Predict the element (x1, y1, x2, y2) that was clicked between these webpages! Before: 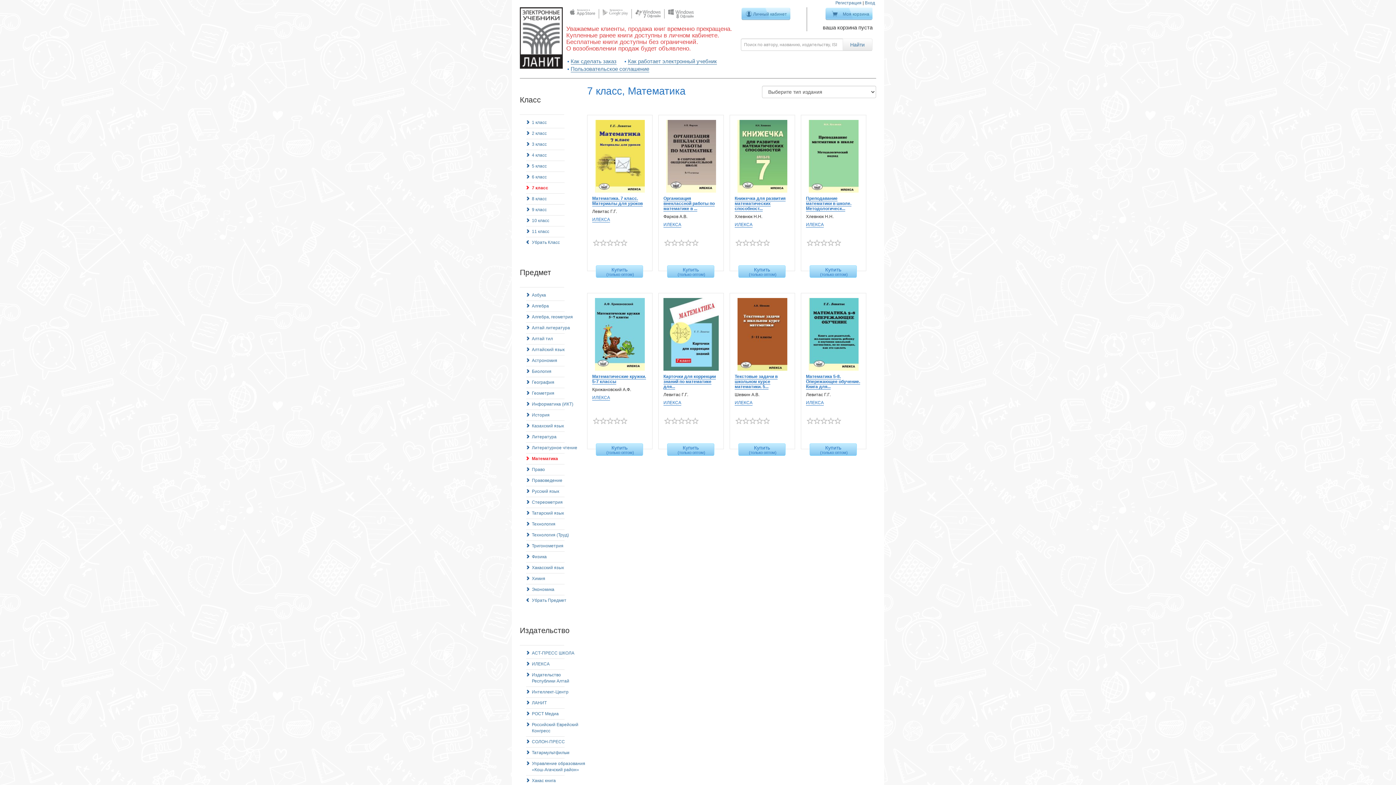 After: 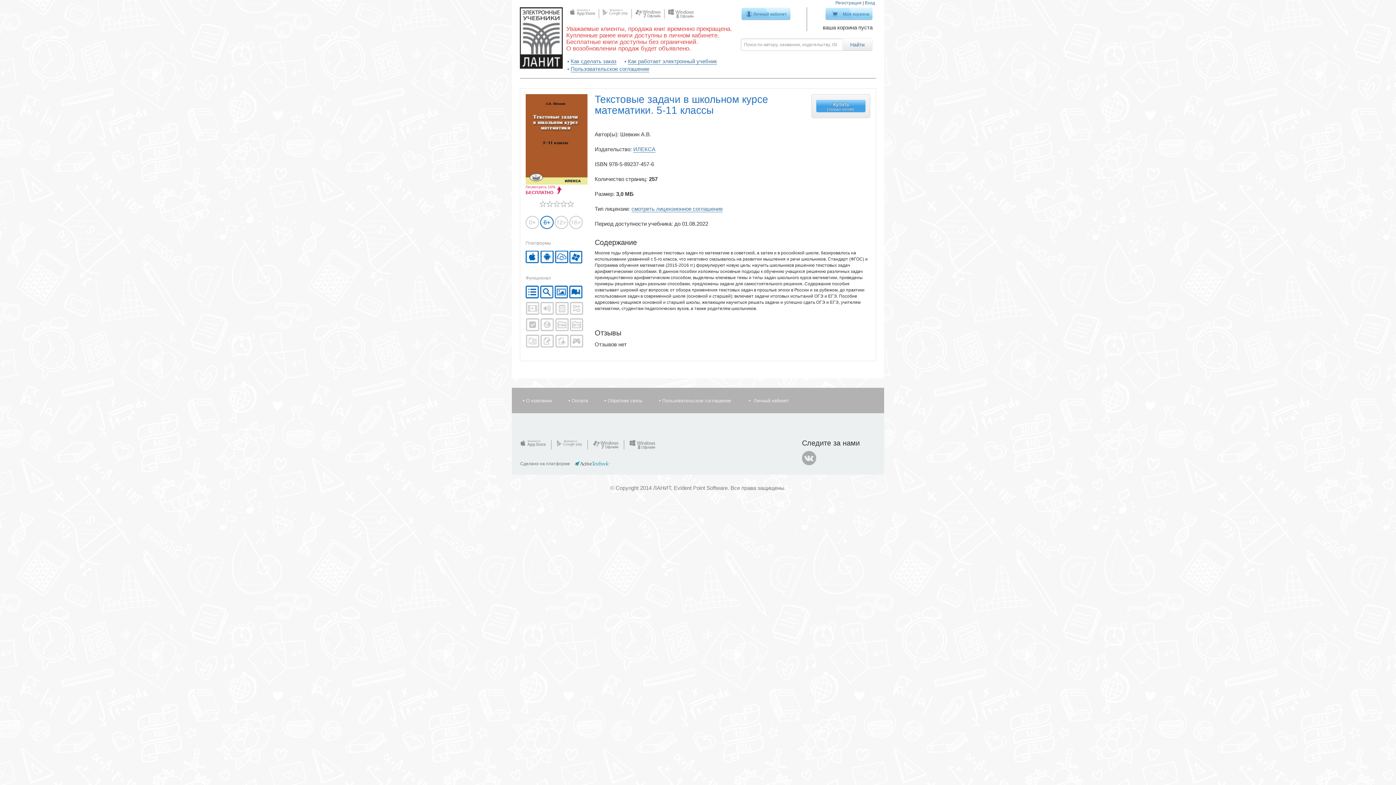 Action: bbox: (734, 374, 777, 389) label: Текстовые задачи в школьном курсе математики. 5...